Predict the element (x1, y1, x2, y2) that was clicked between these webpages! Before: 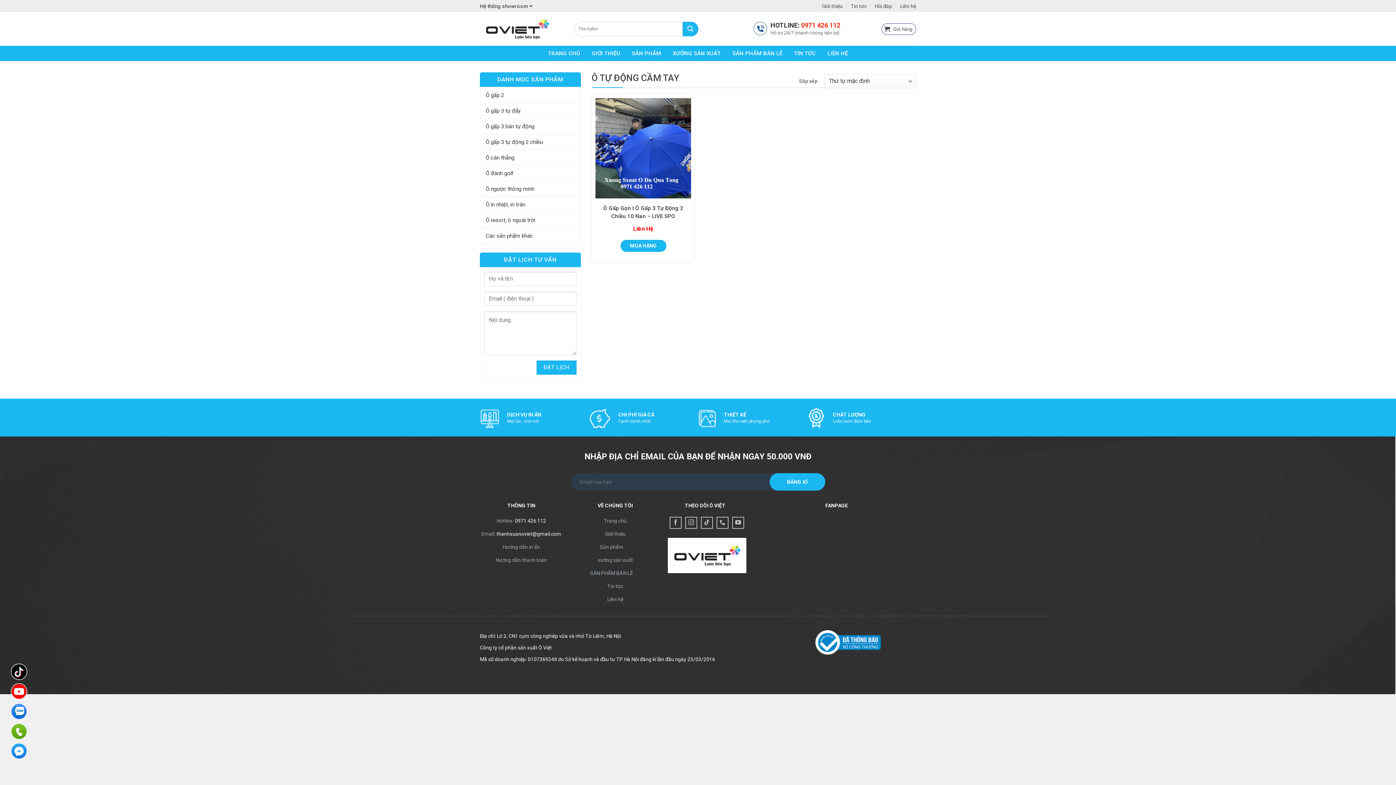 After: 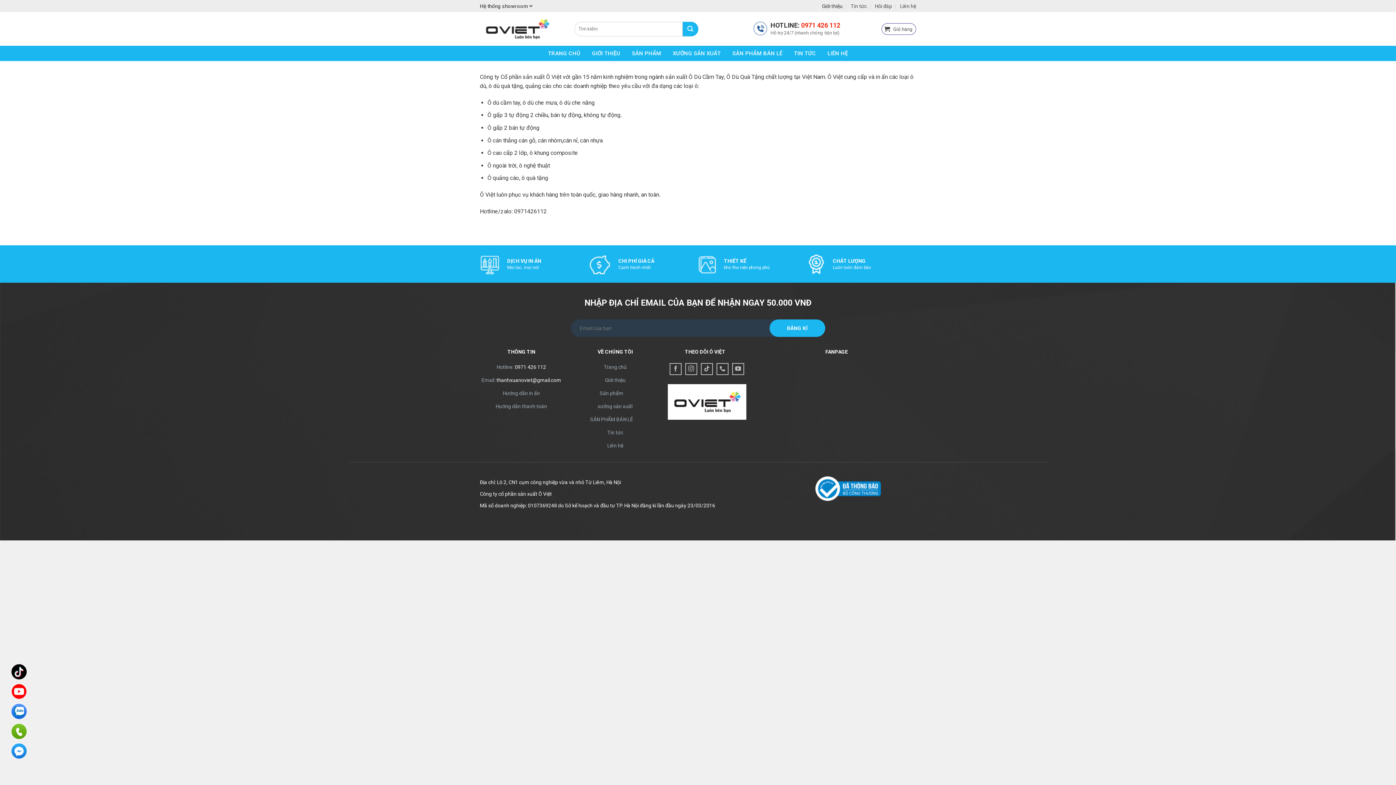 Action: bbox: (573, 530, 656, 538) label: Giới thiệu